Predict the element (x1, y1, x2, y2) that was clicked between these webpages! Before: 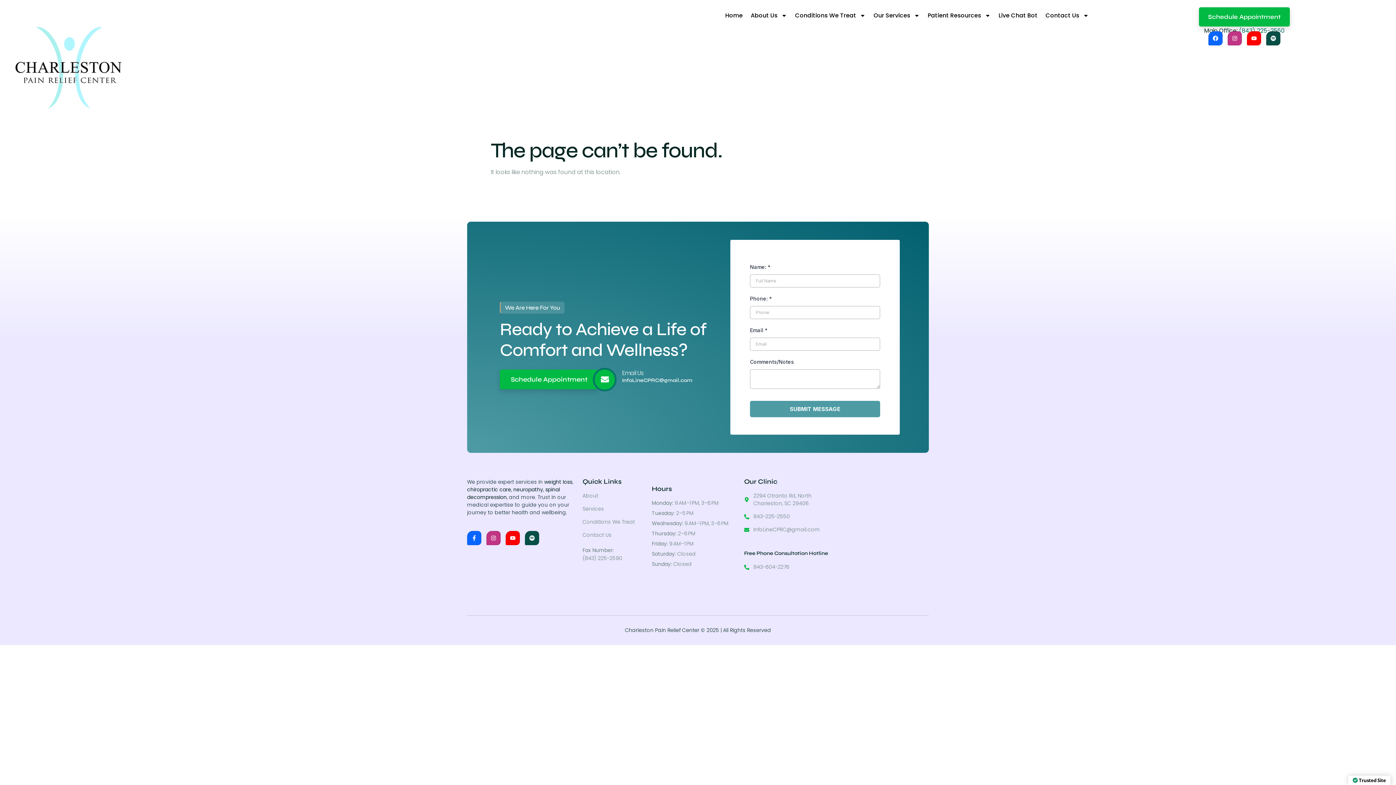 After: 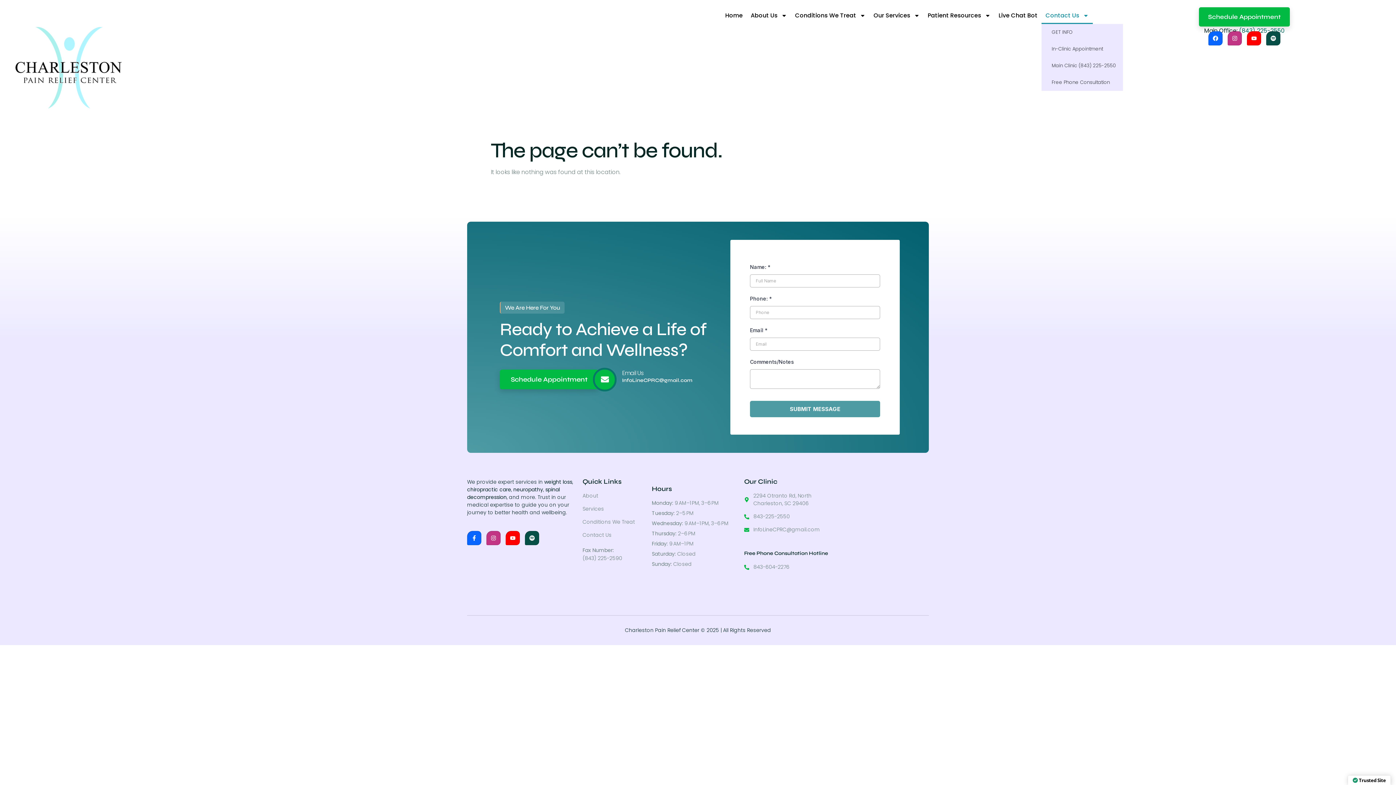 Action: bbox: (1041, 7, 1093, 24) label: Contact Us